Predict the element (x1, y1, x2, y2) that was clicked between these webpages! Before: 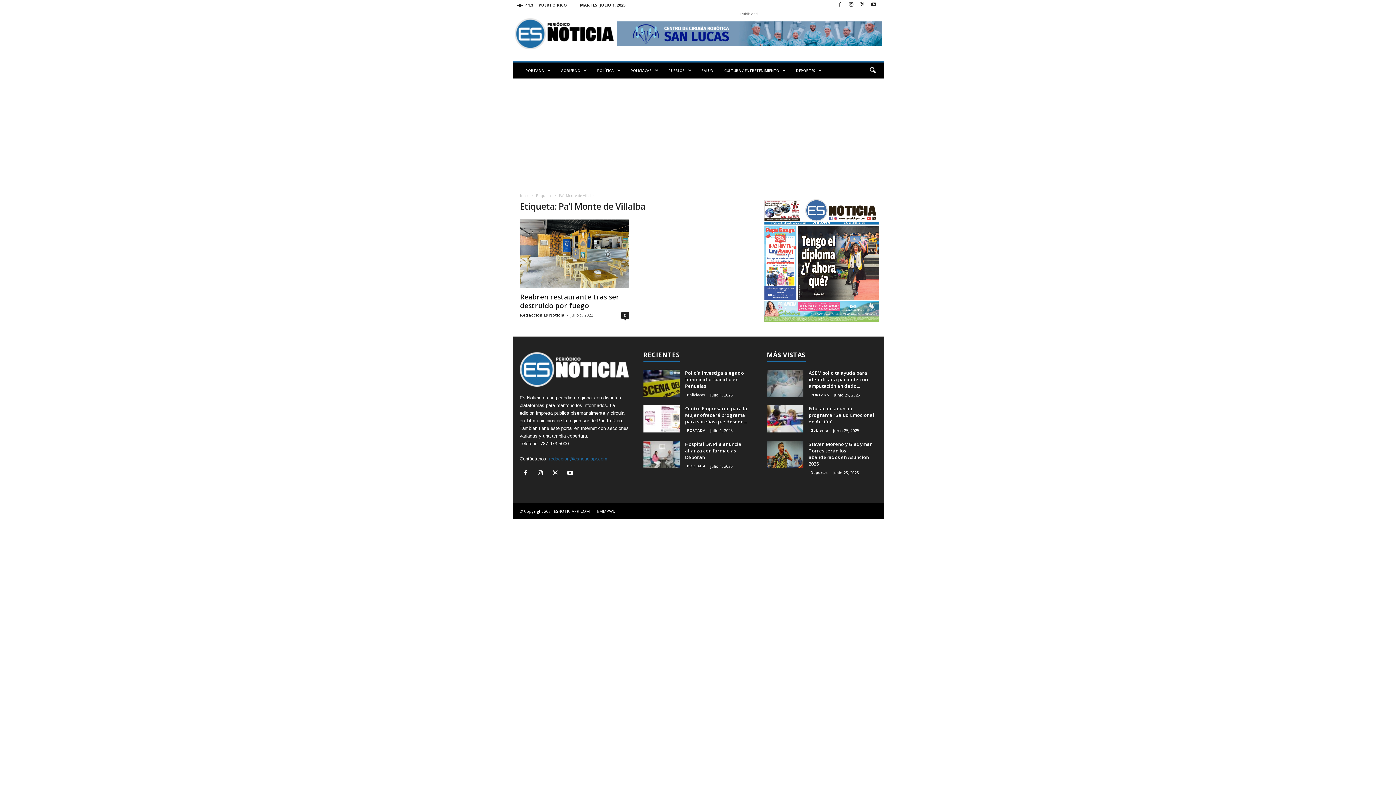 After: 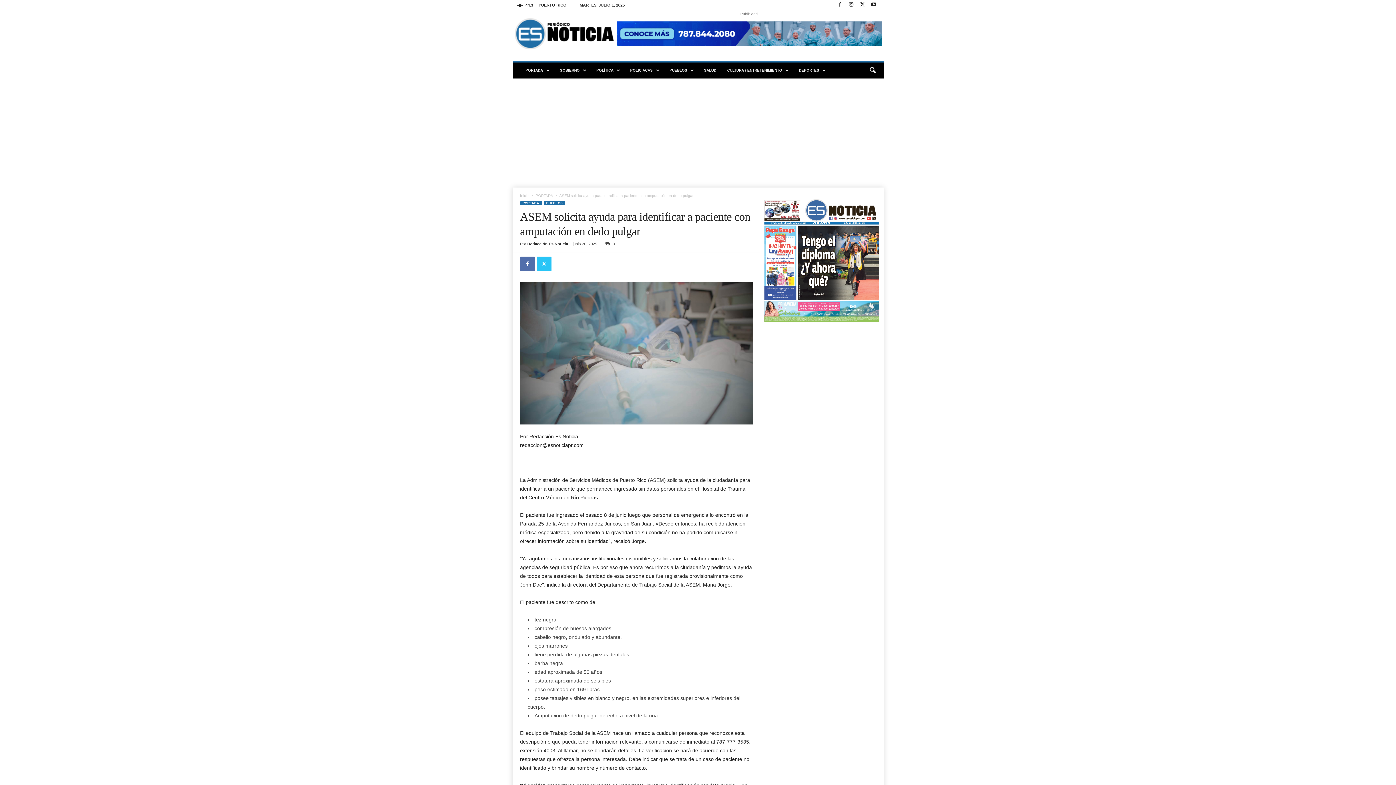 Action: bbox: (767, 369, 803, 396)